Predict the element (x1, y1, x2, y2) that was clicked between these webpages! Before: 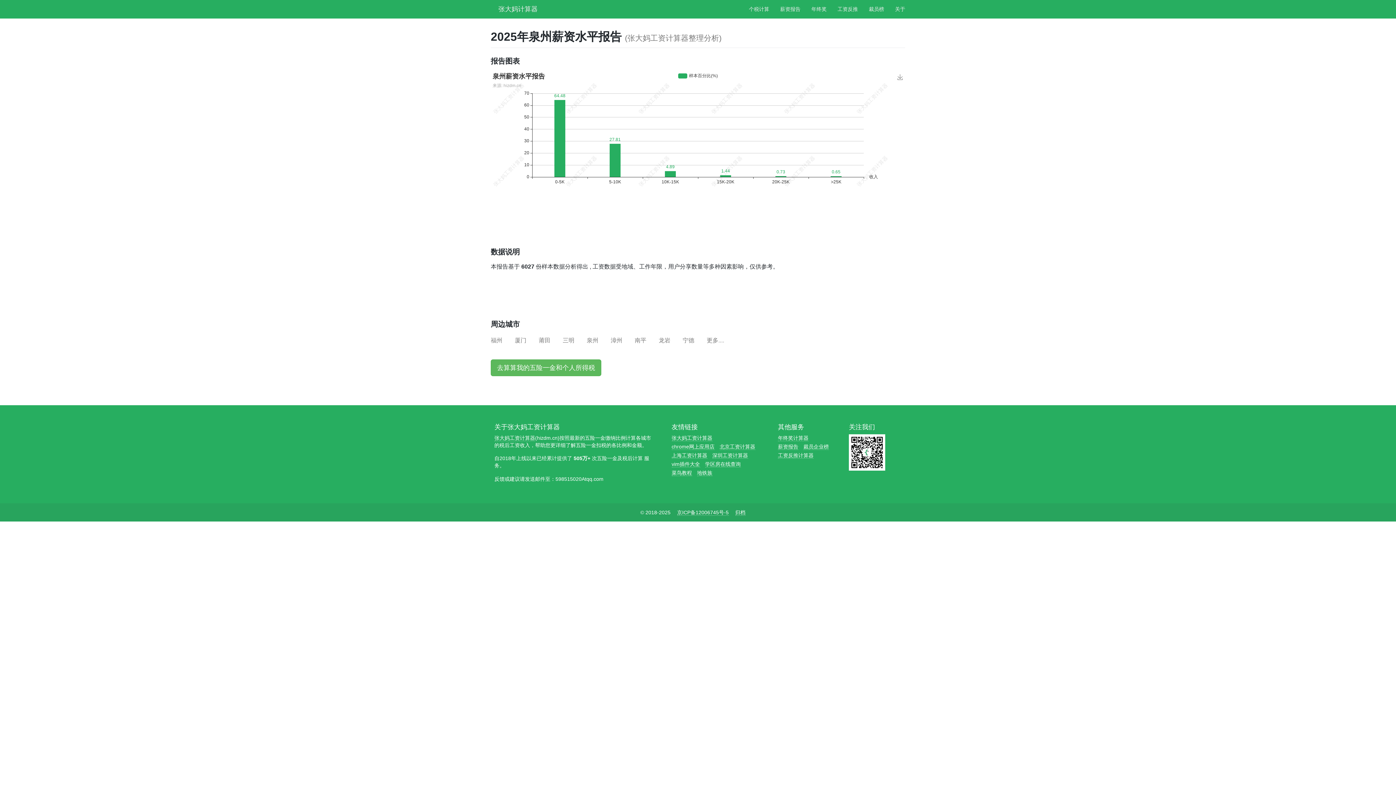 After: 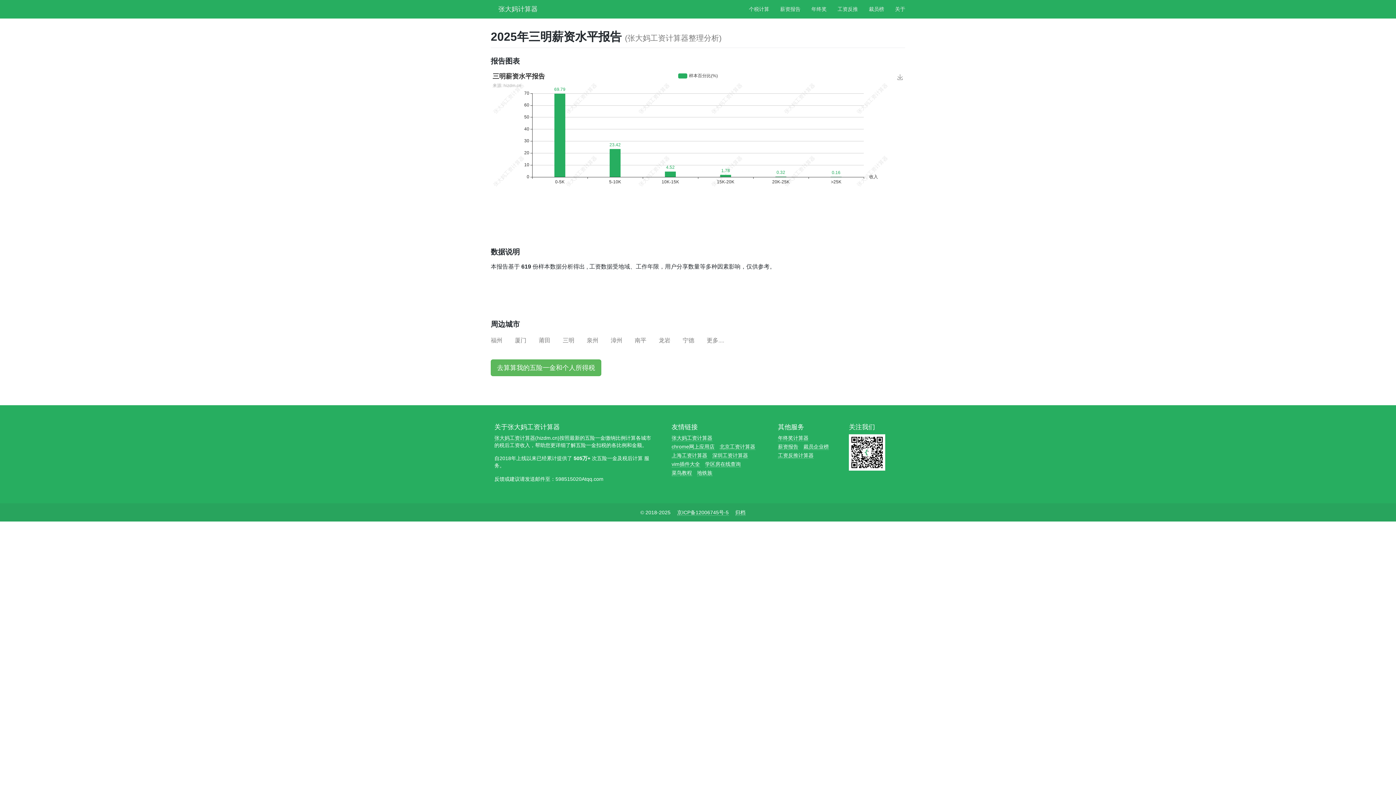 Action: bbox: (562, 337, 581, 343) label: 三明